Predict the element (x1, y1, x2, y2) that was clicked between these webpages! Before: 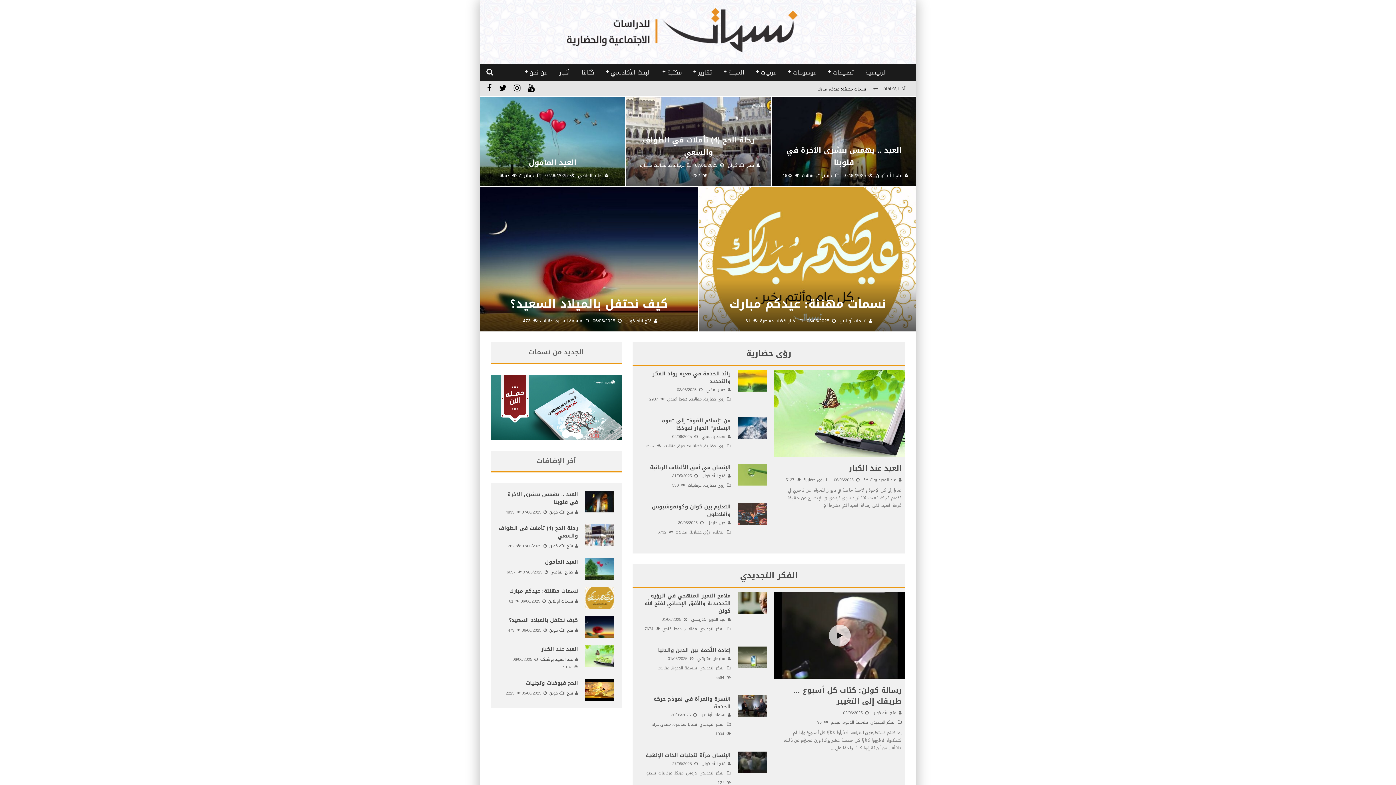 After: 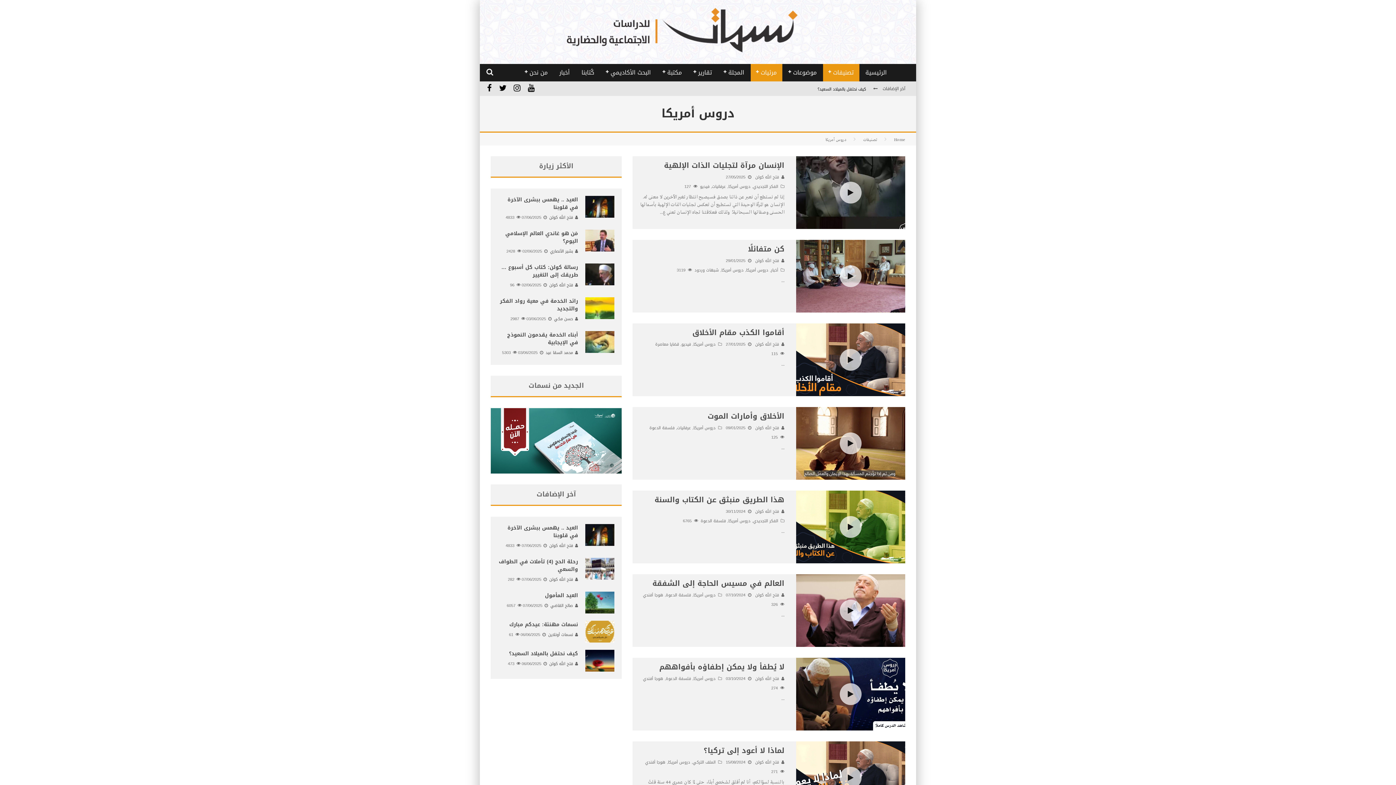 Action: label: دروس أمريكا bbox: (674, 769, 697, 777)